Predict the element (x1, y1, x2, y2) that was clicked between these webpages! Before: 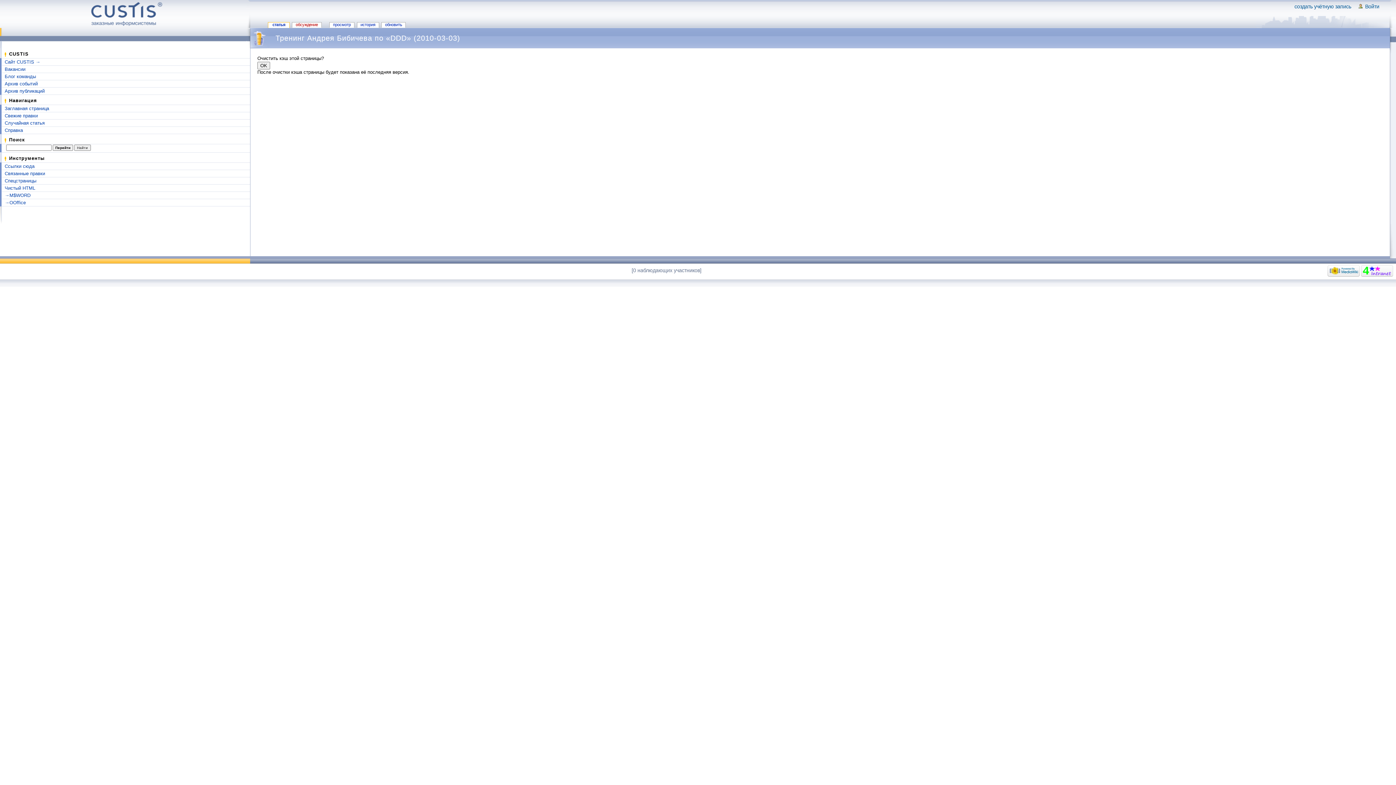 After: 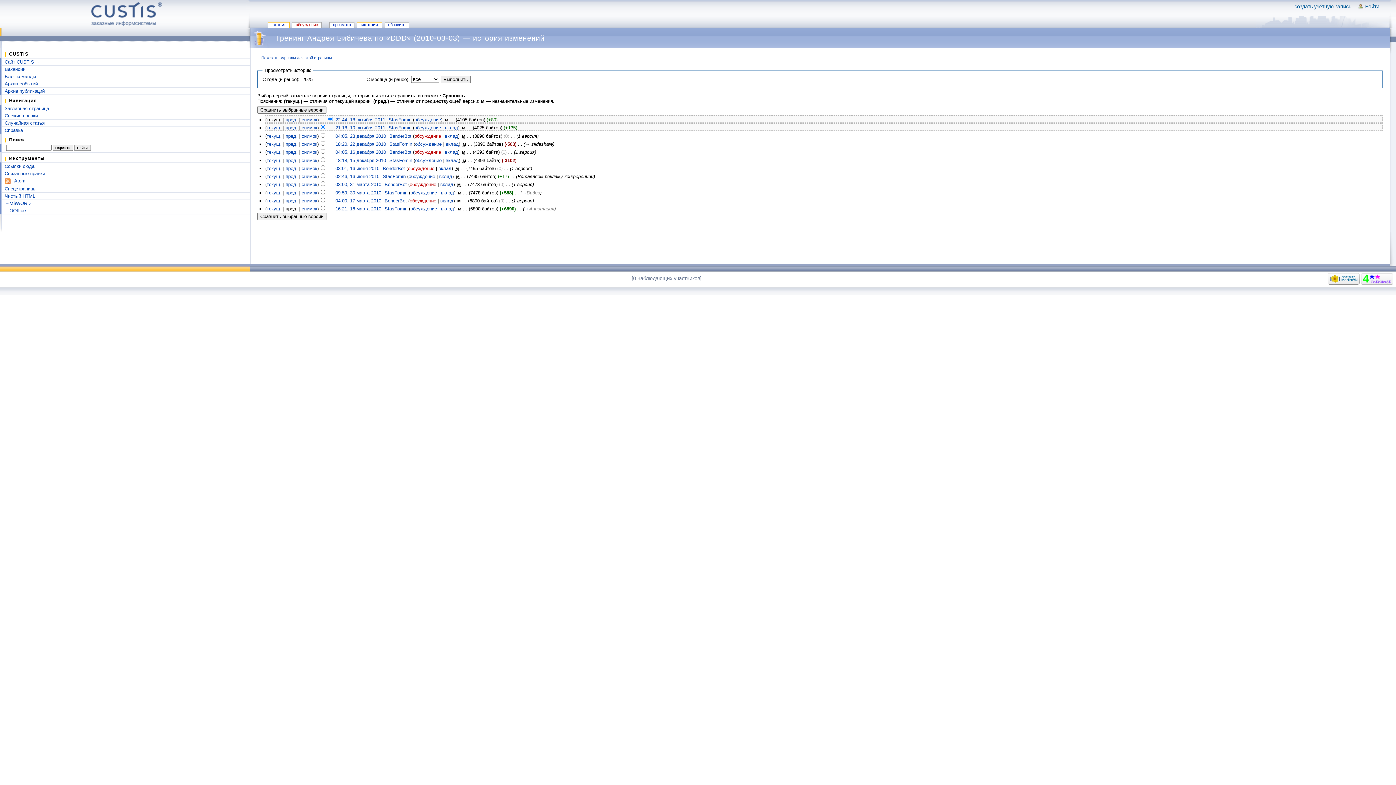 Action: label: история bbox: (357, 22, 378, 28)